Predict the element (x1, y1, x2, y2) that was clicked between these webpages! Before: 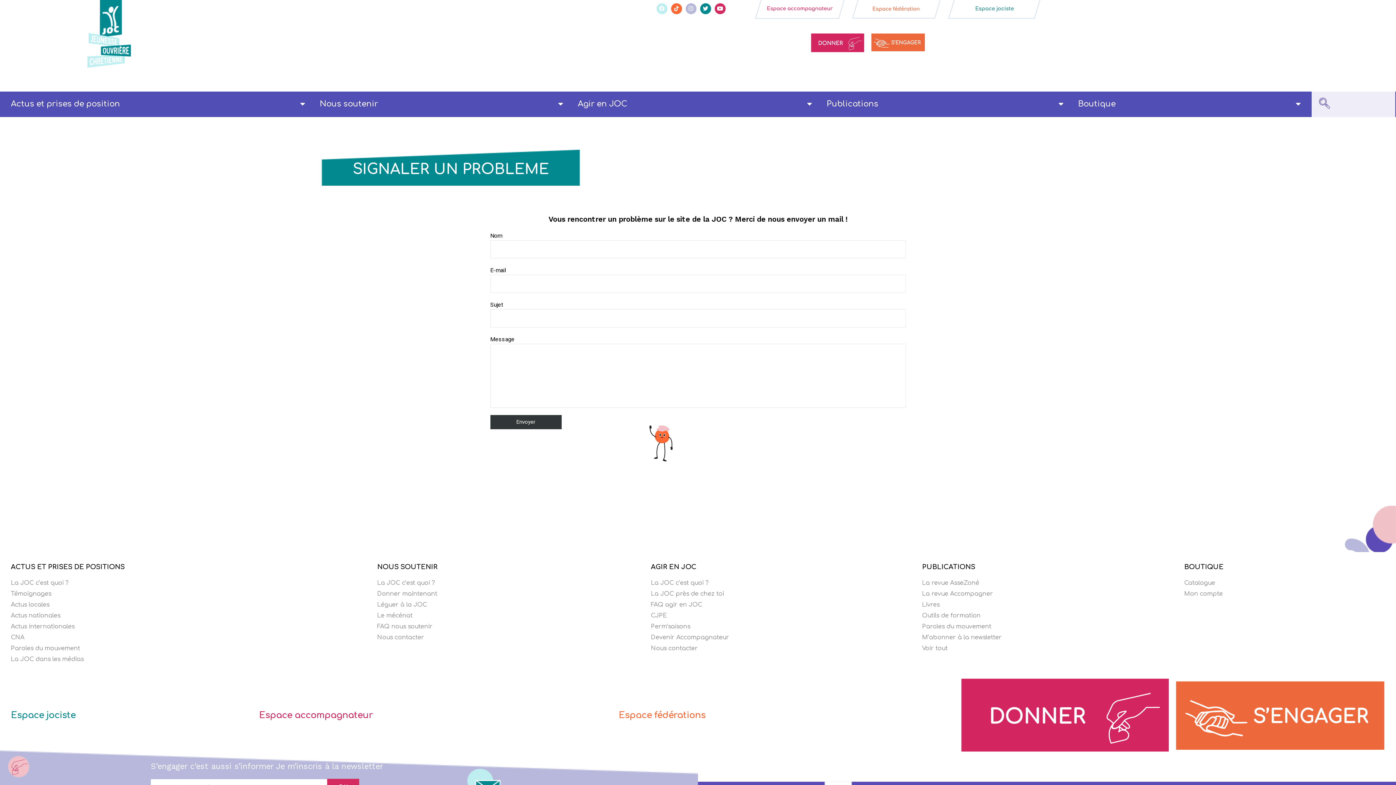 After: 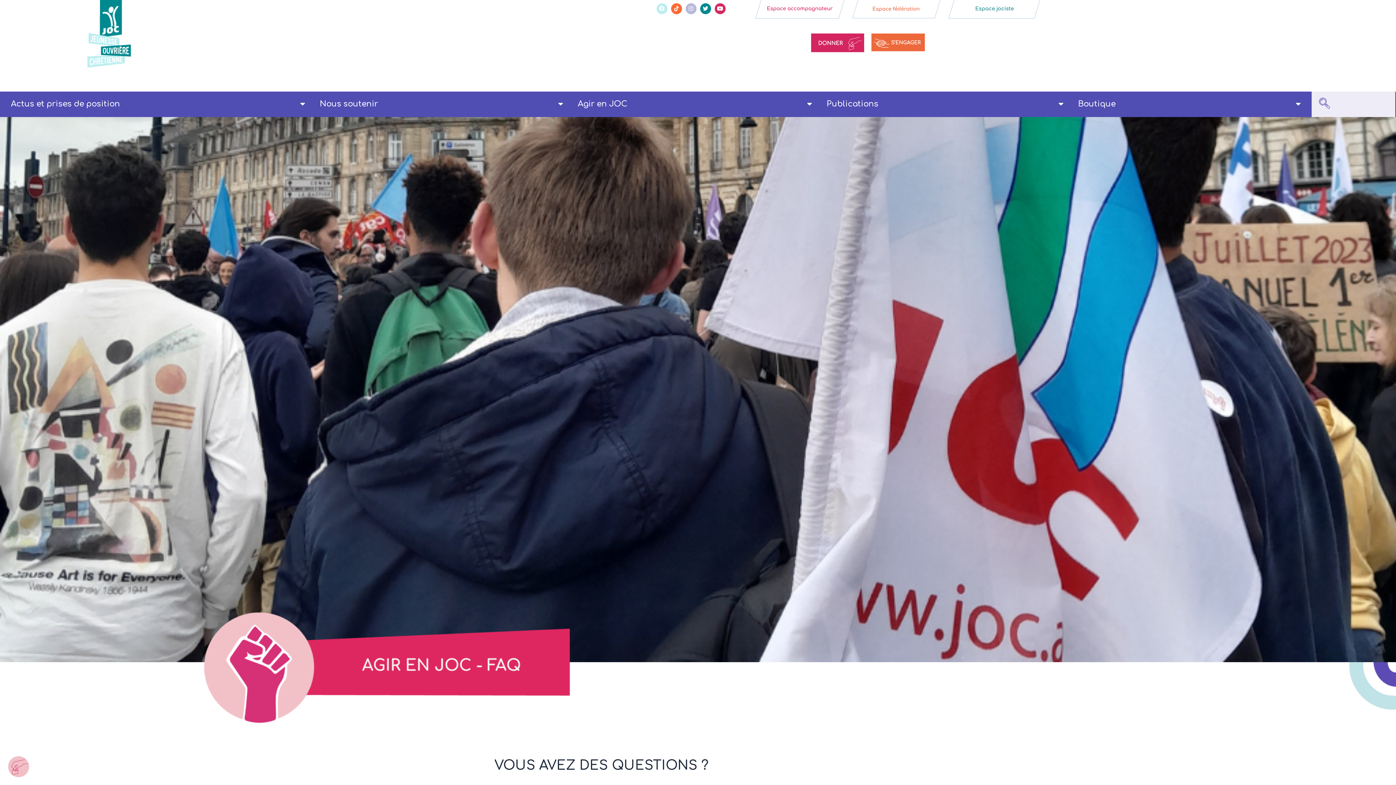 Action: label: FAQ agir en JOC bbox: (651, 600, 915, 609)